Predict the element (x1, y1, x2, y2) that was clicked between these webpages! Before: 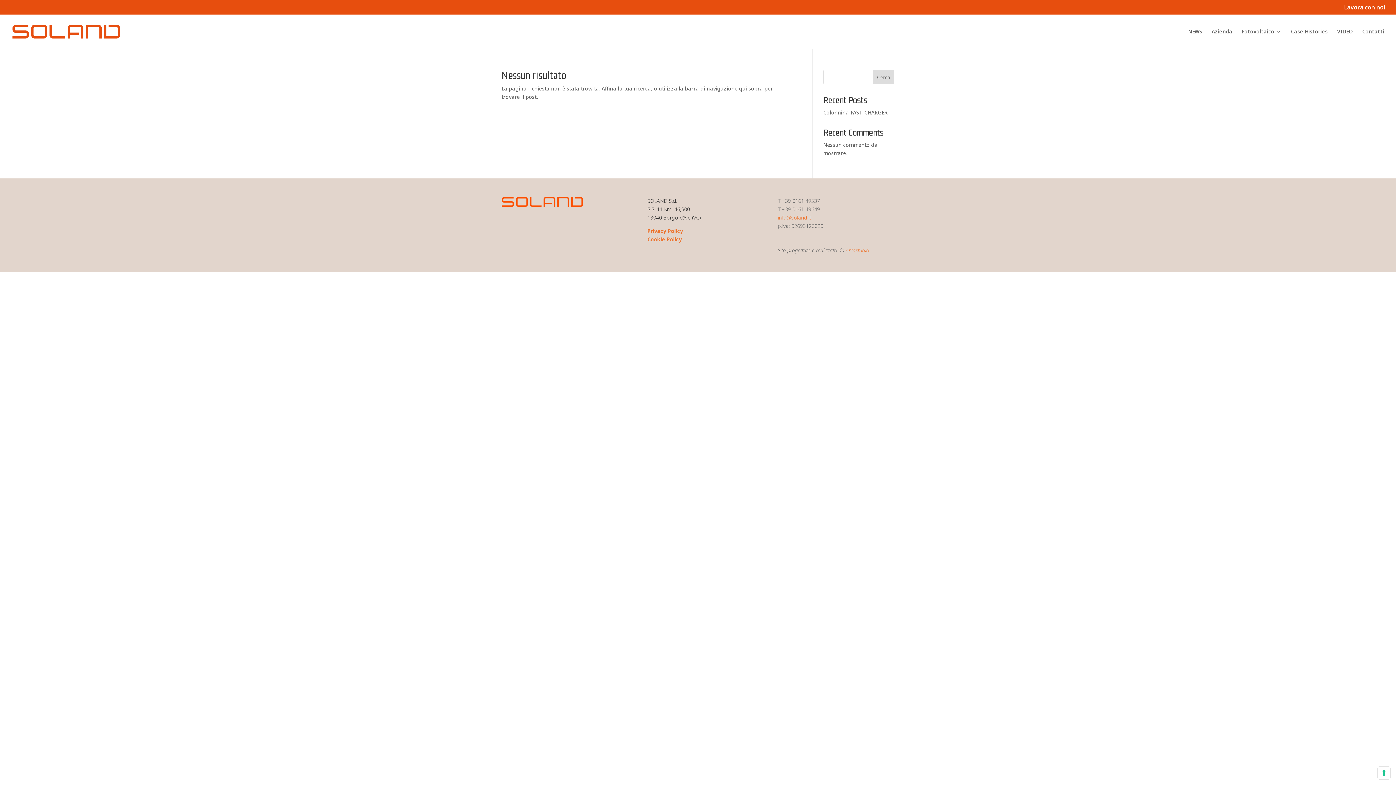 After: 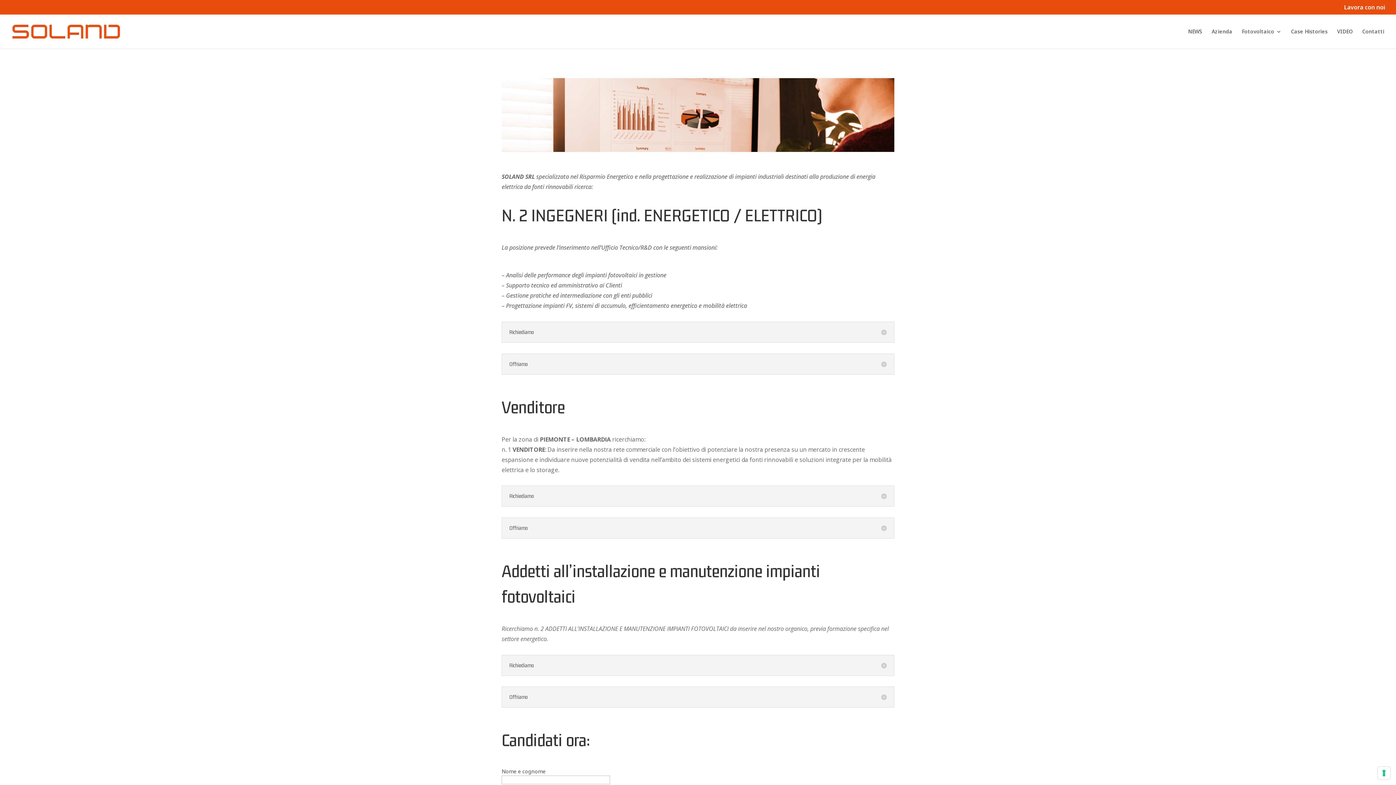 Action: label: Lavora con noi bbox: (1344, 4, 1385, 14)